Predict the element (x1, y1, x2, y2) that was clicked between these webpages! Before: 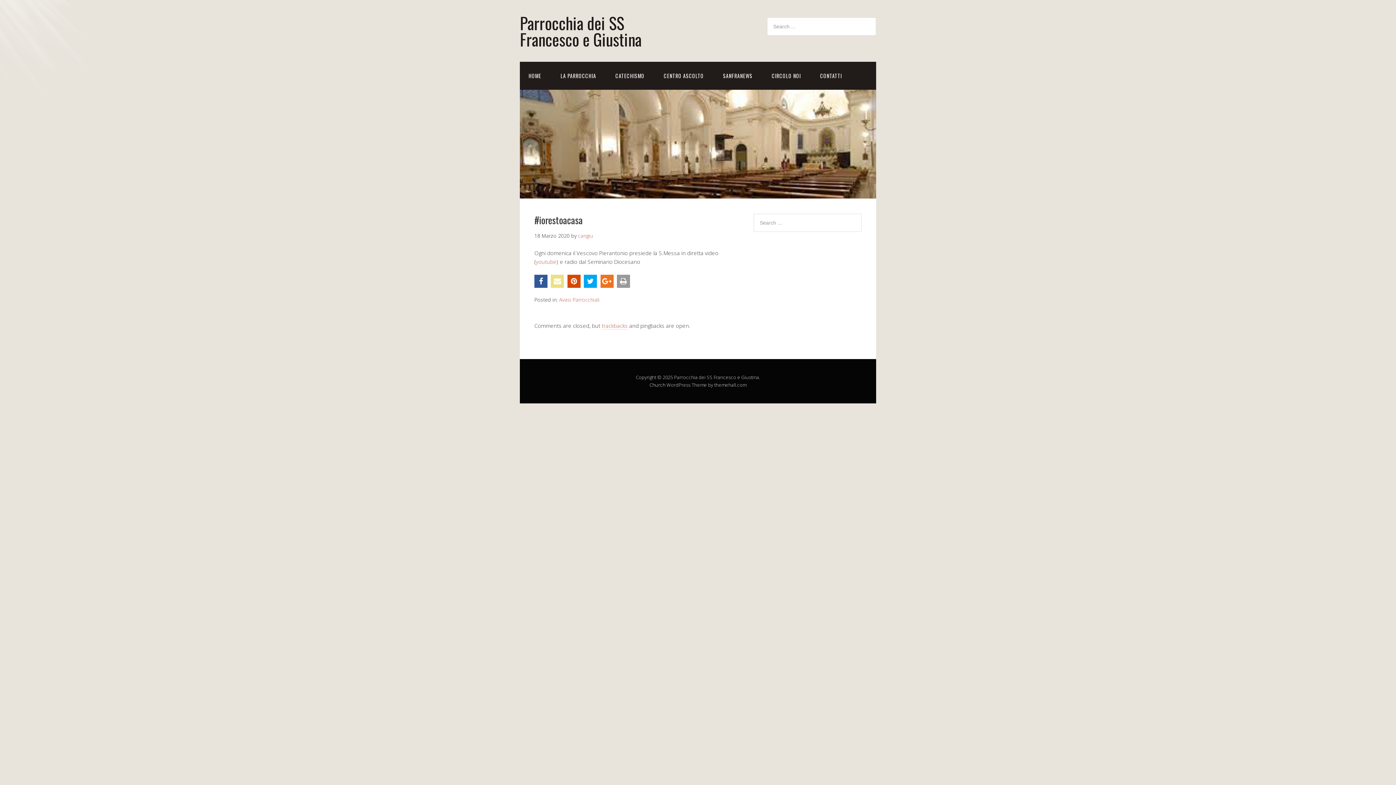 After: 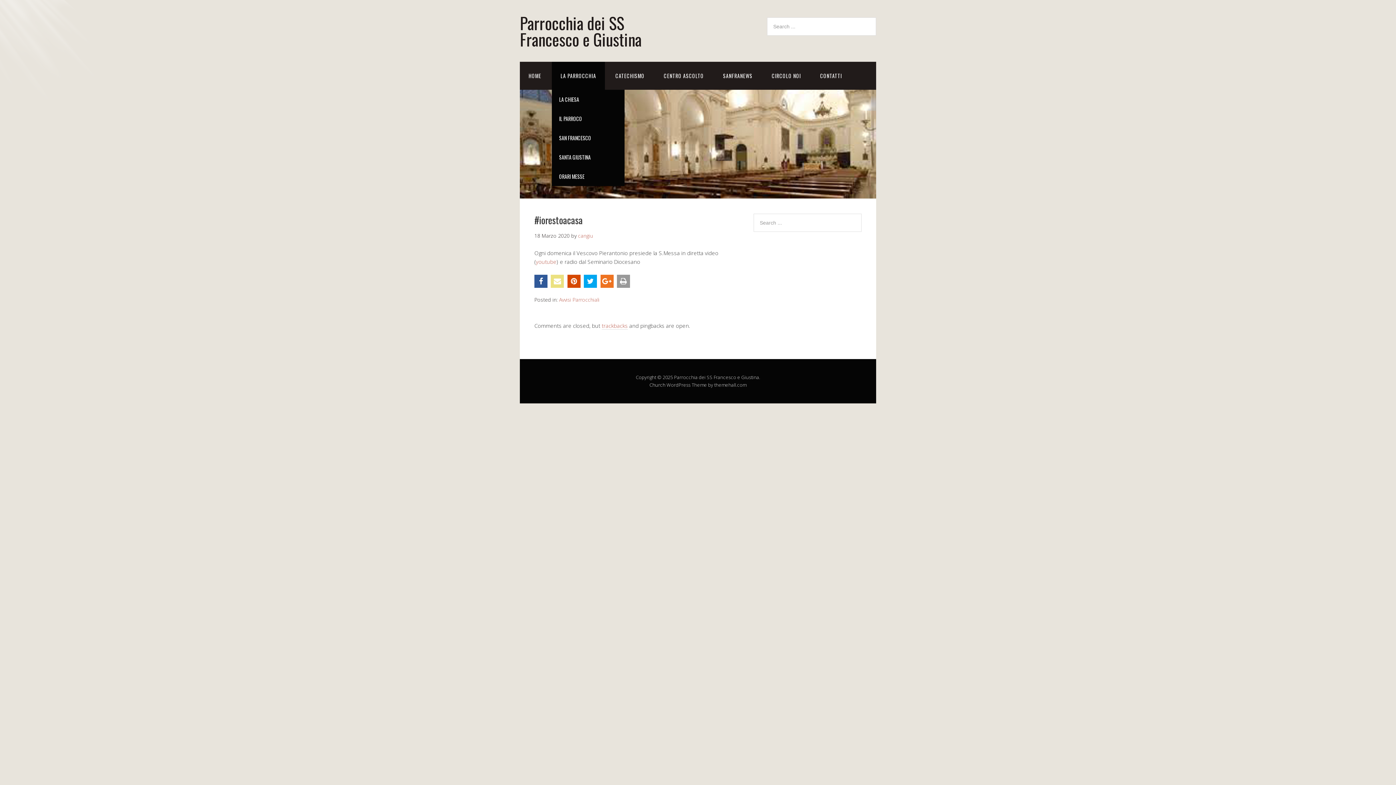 Action: label: LA PARROCCHIA bbox: (552, 61, 605, 89)